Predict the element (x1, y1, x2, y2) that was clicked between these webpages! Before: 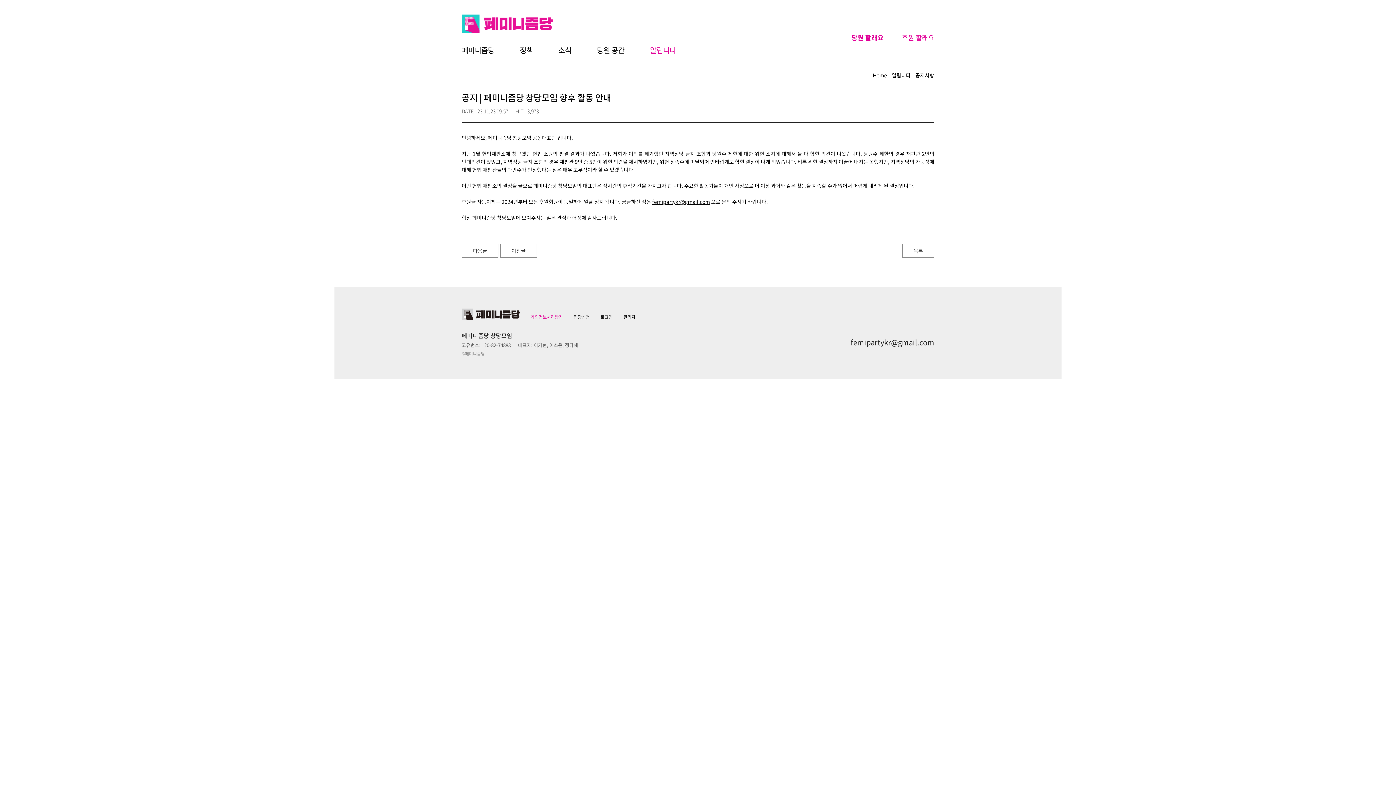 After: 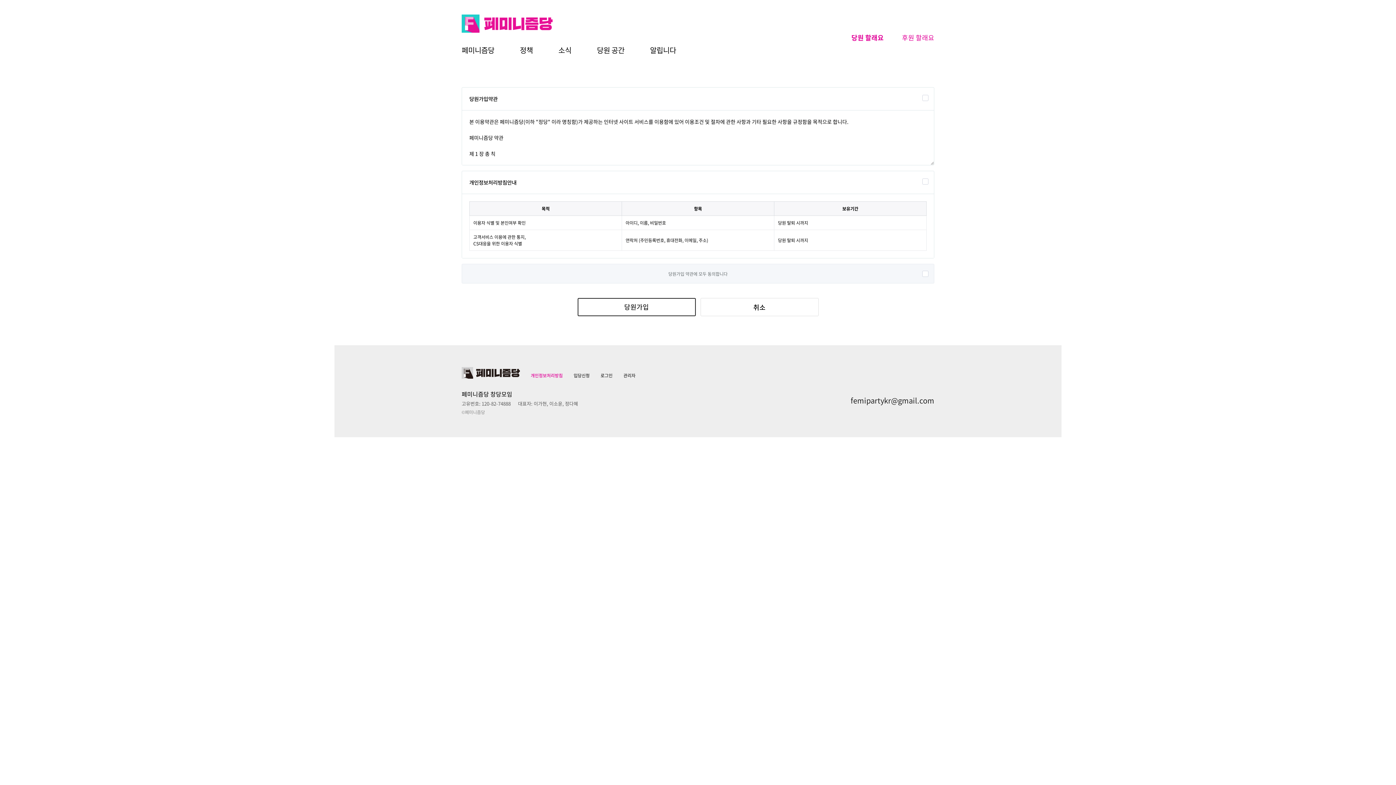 Action: bbox: (573, 313, 589, 320) label: 입당신청